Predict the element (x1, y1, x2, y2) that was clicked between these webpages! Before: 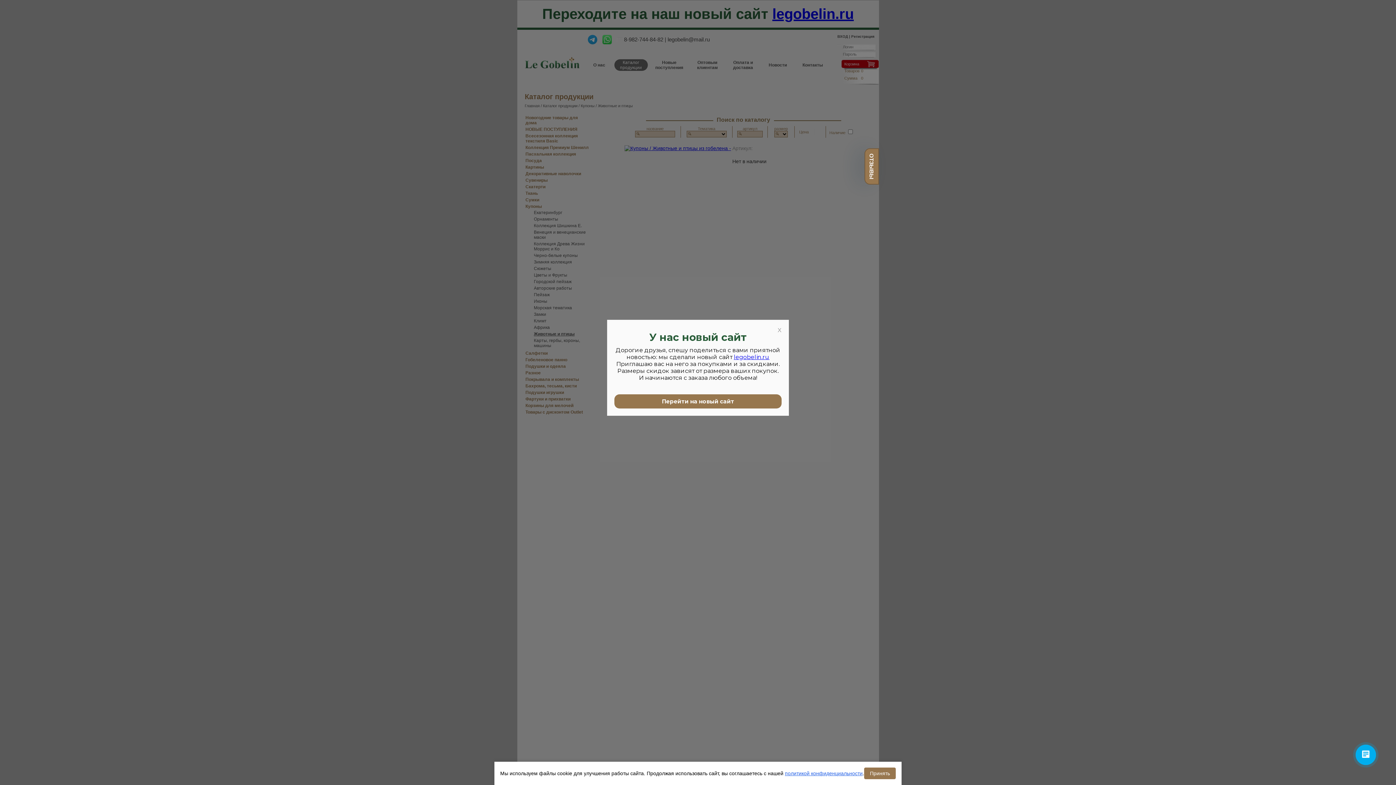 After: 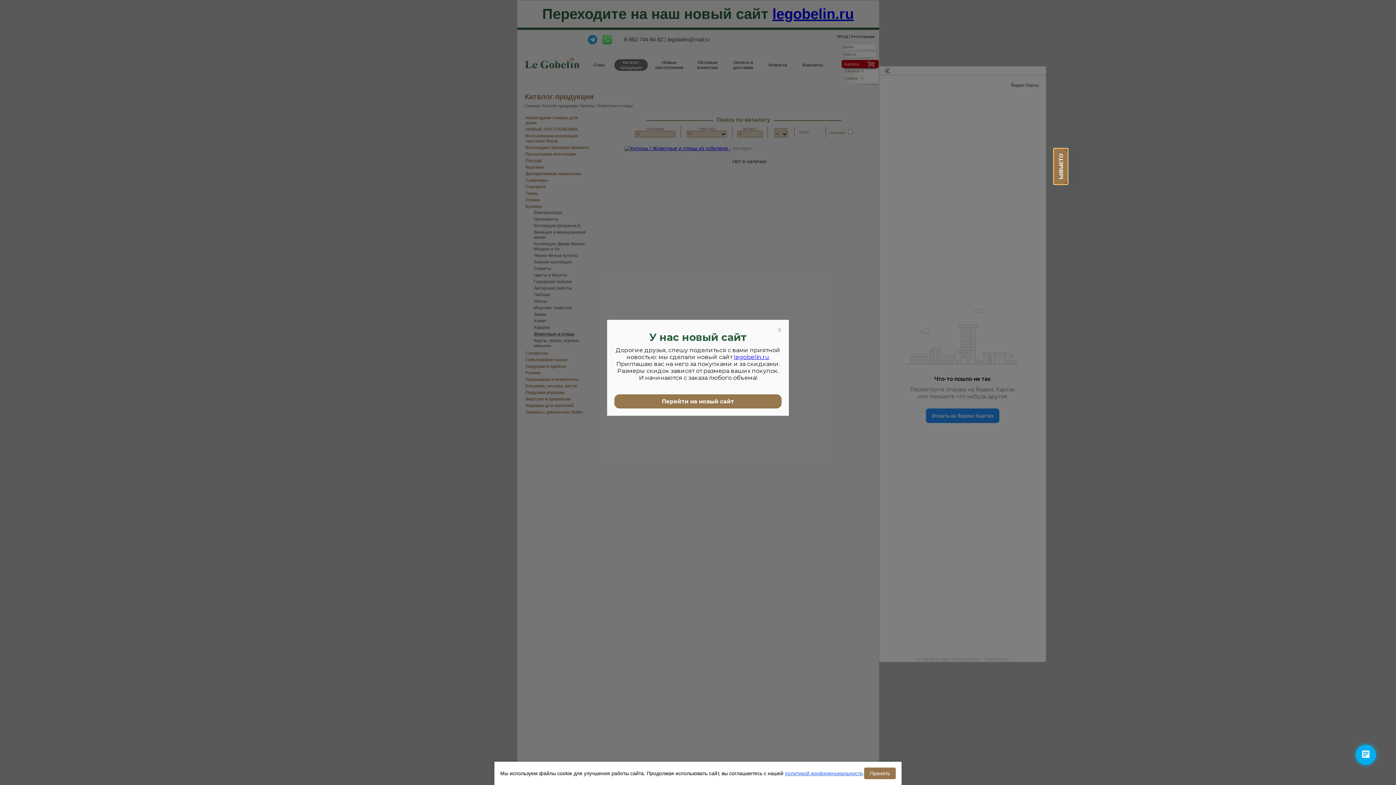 Action: bbox: (864, 148, 879, 184) label: ОТЗЫВЫ